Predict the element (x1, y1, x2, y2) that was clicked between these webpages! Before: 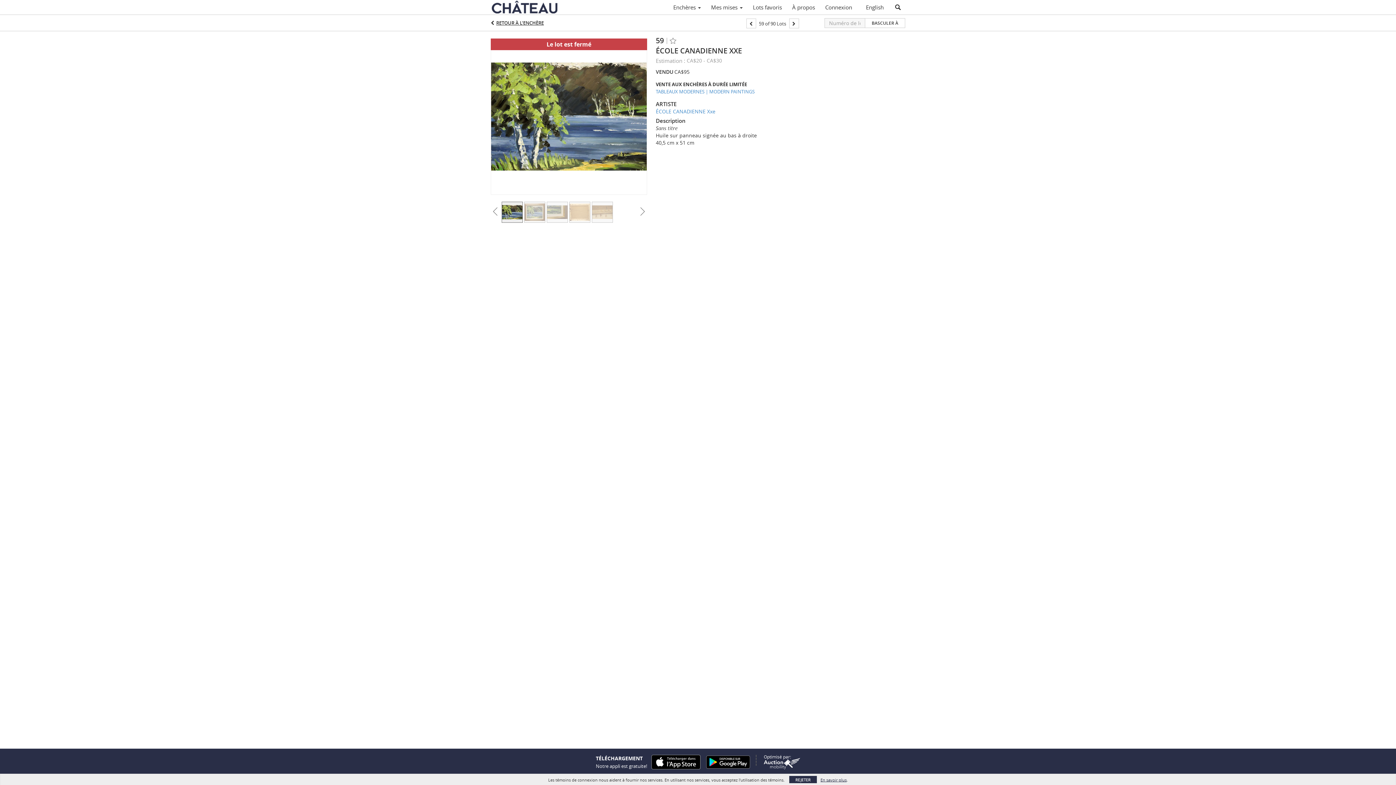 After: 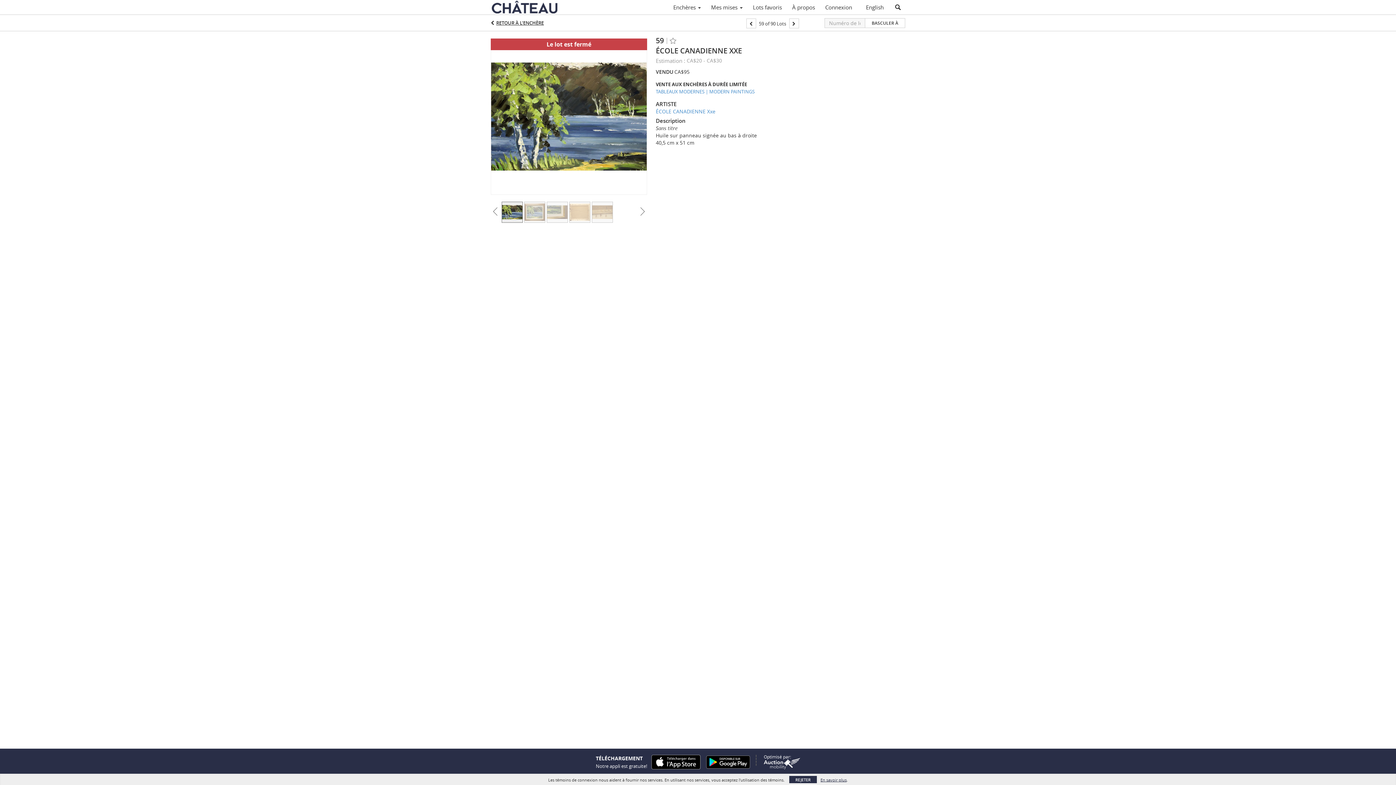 Action: bbox: (764, 758, 800, 769)